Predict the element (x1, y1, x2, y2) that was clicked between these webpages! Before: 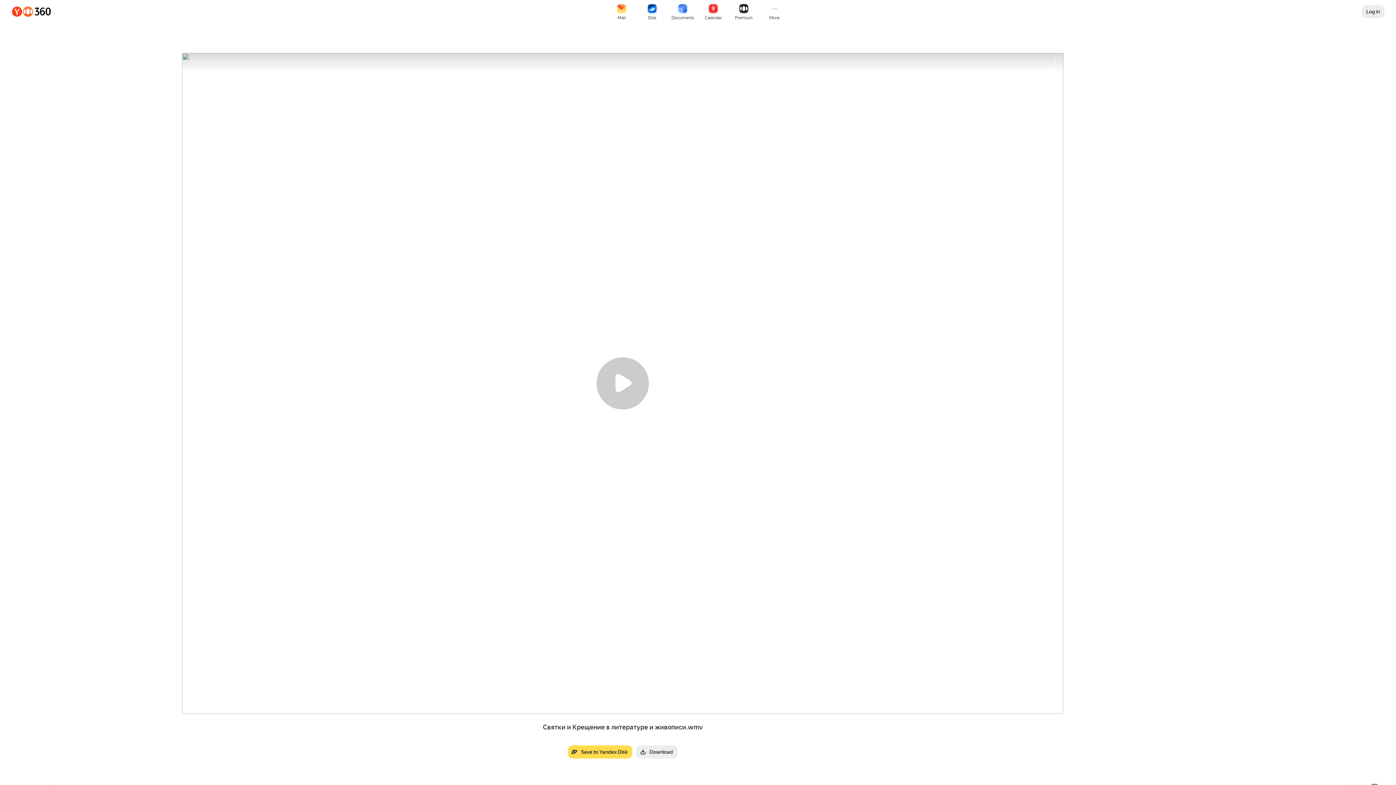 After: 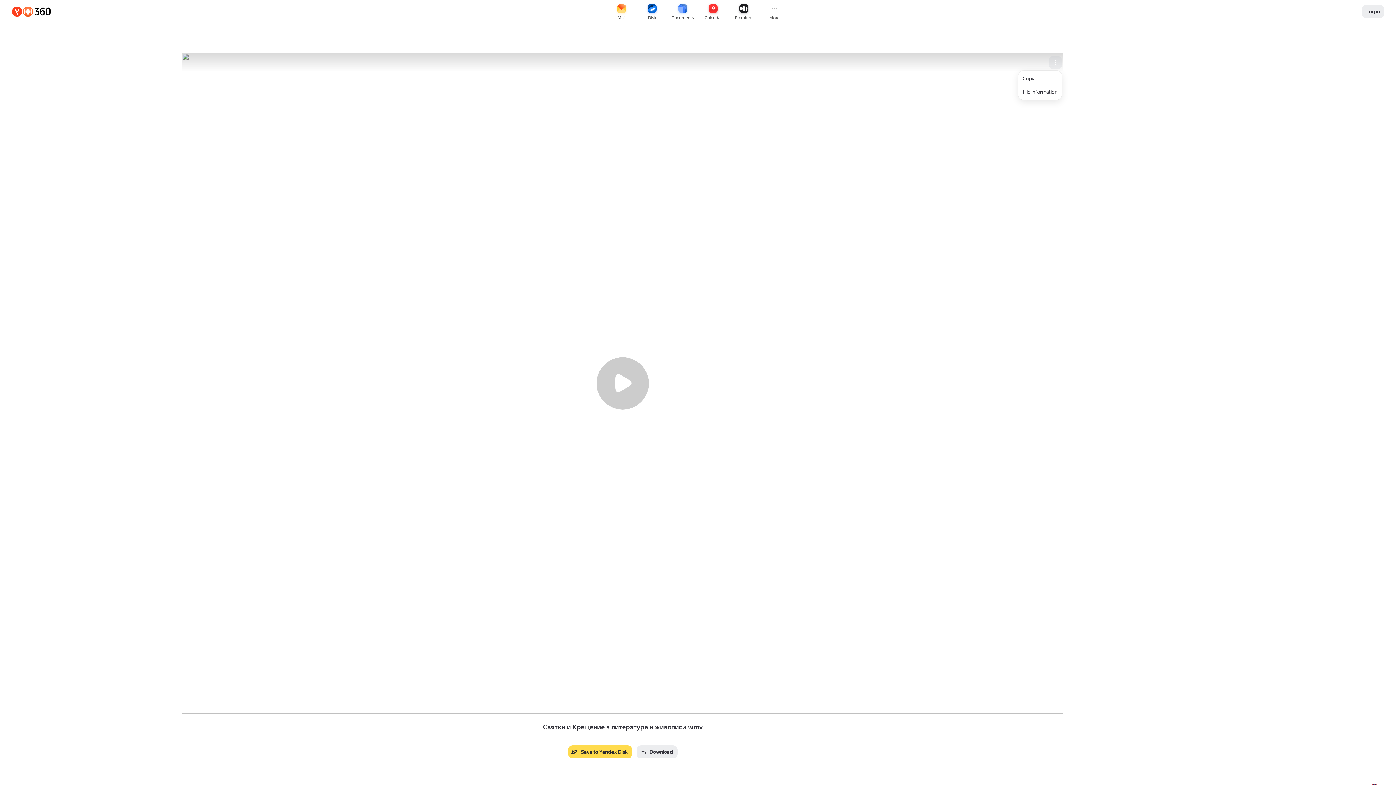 Action: bbox: (1049, 56, 1062, 69) label: More